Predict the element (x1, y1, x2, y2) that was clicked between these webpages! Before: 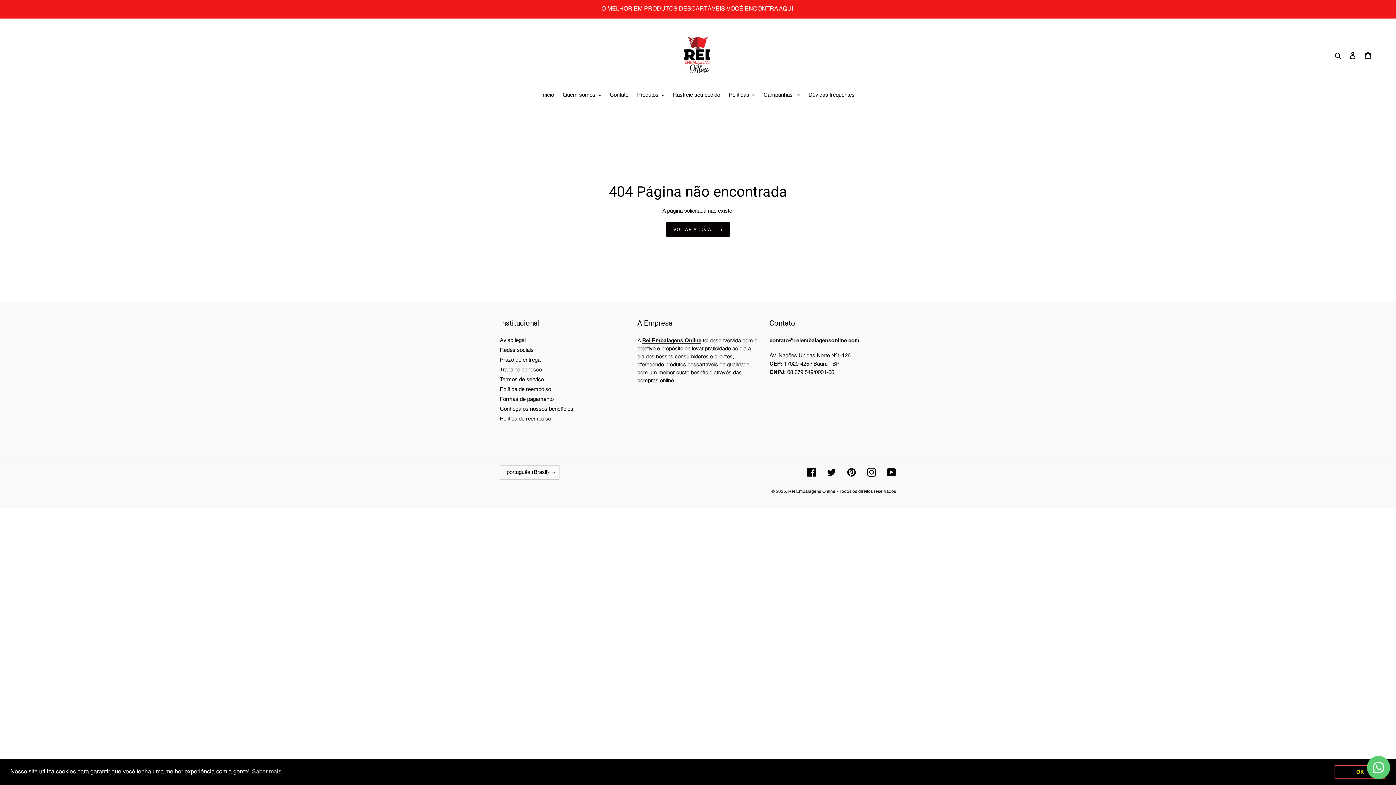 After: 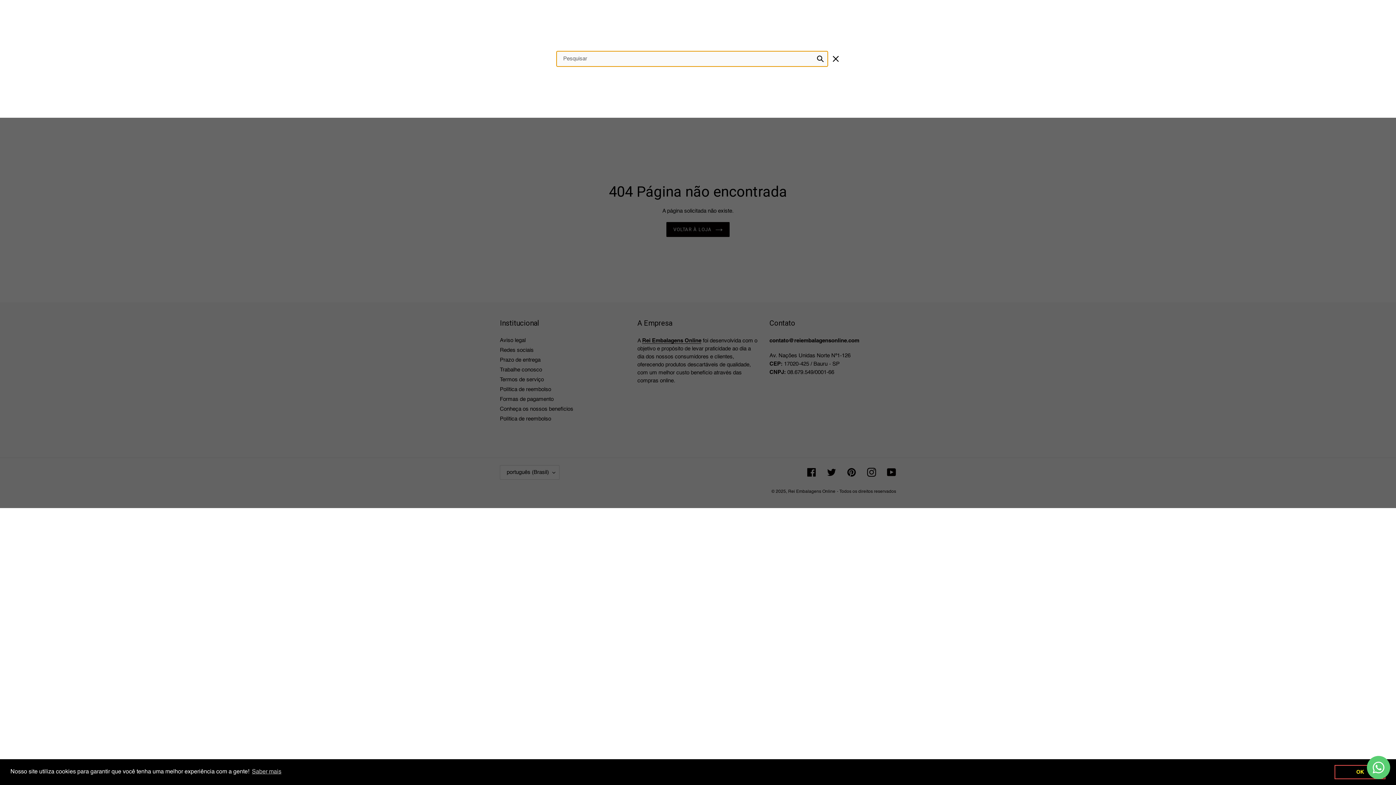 Action: label: Pesquisar bbox: (1332, 51, 1345, 60)